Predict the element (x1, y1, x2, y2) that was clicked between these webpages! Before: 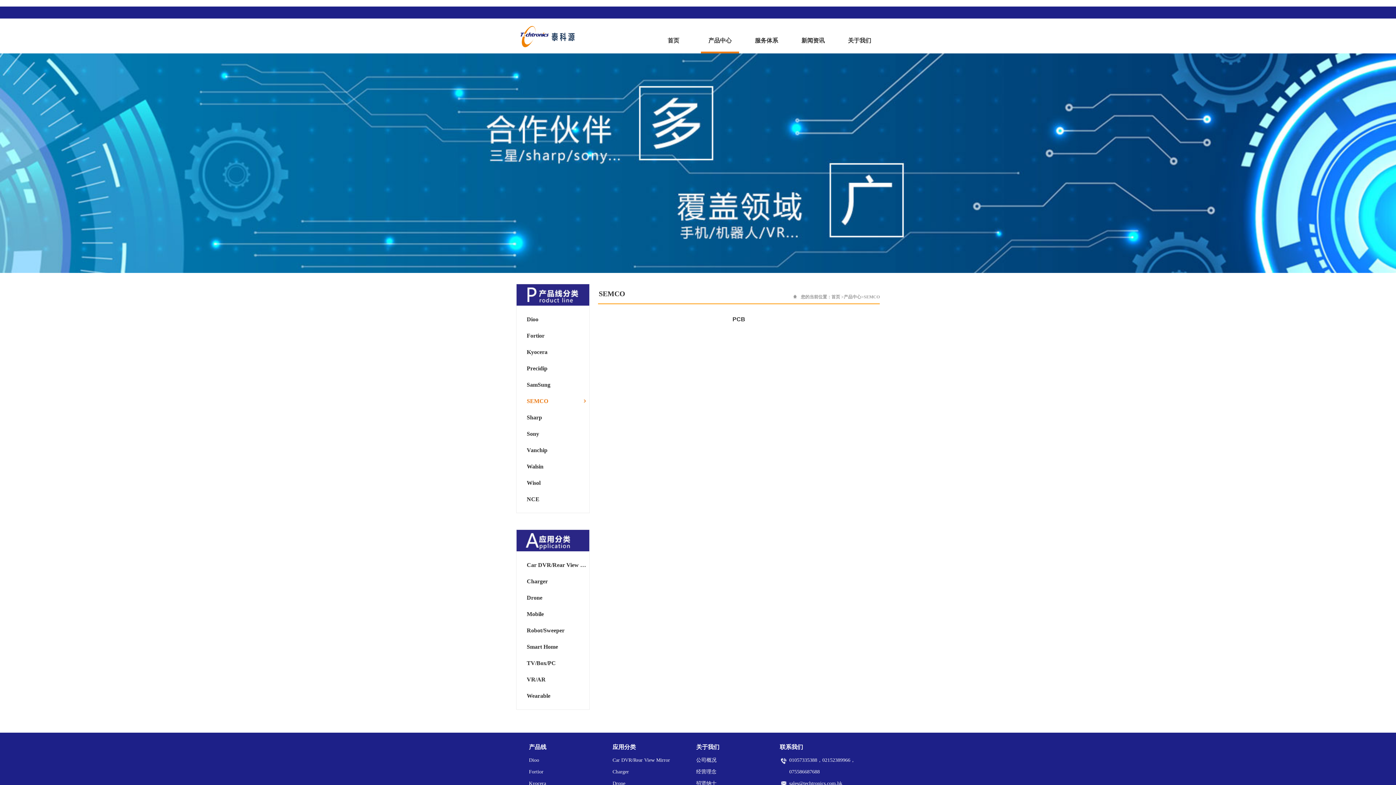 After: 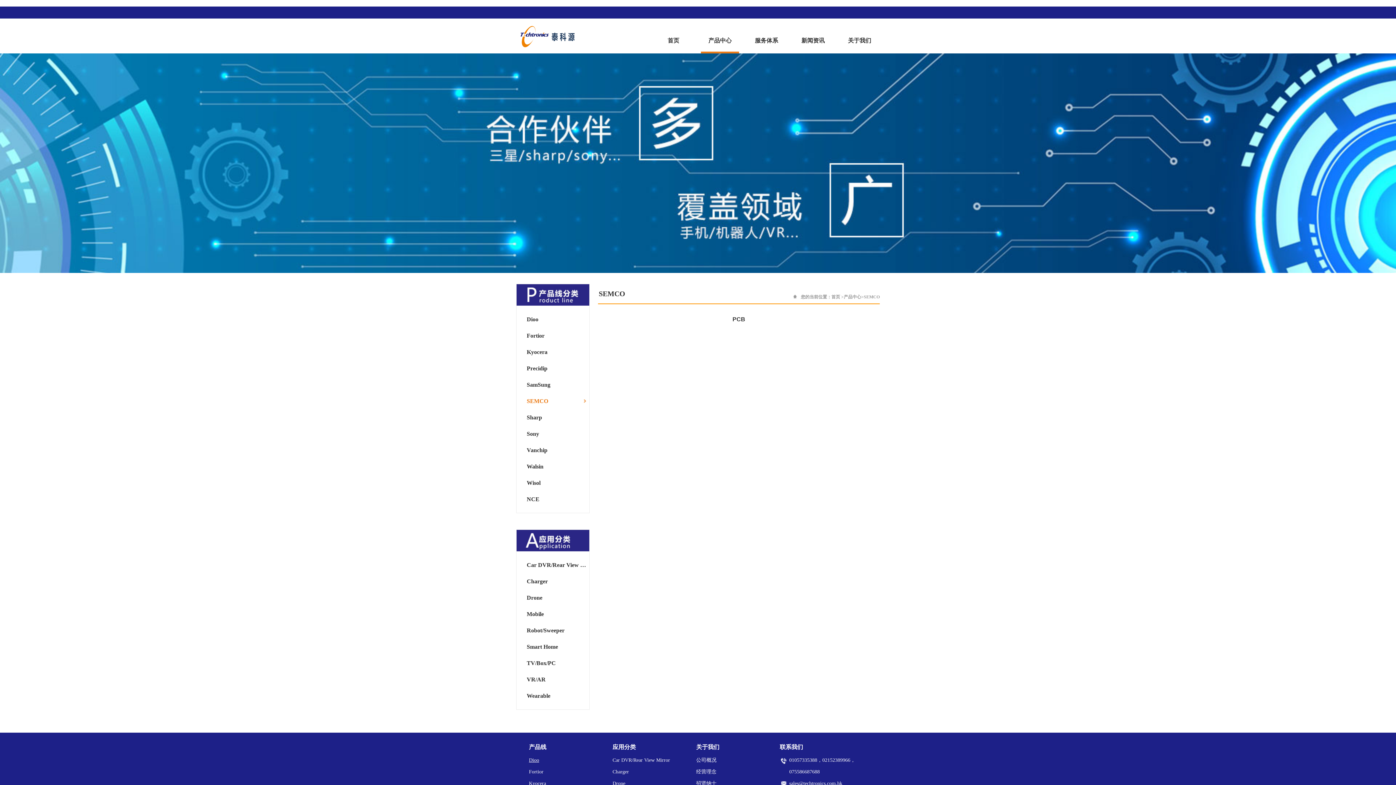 Action: bbox: (529, 757, 539, 763) label: Dioo